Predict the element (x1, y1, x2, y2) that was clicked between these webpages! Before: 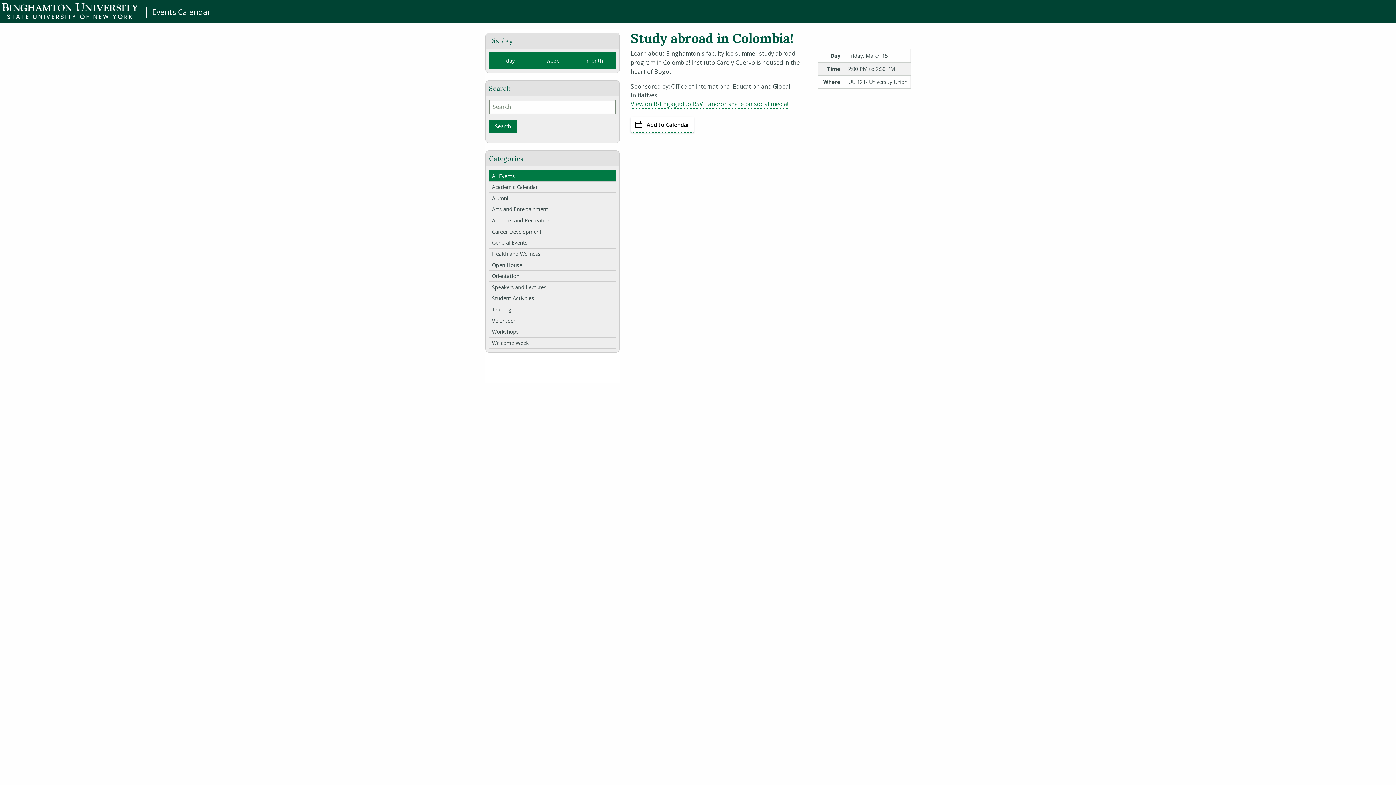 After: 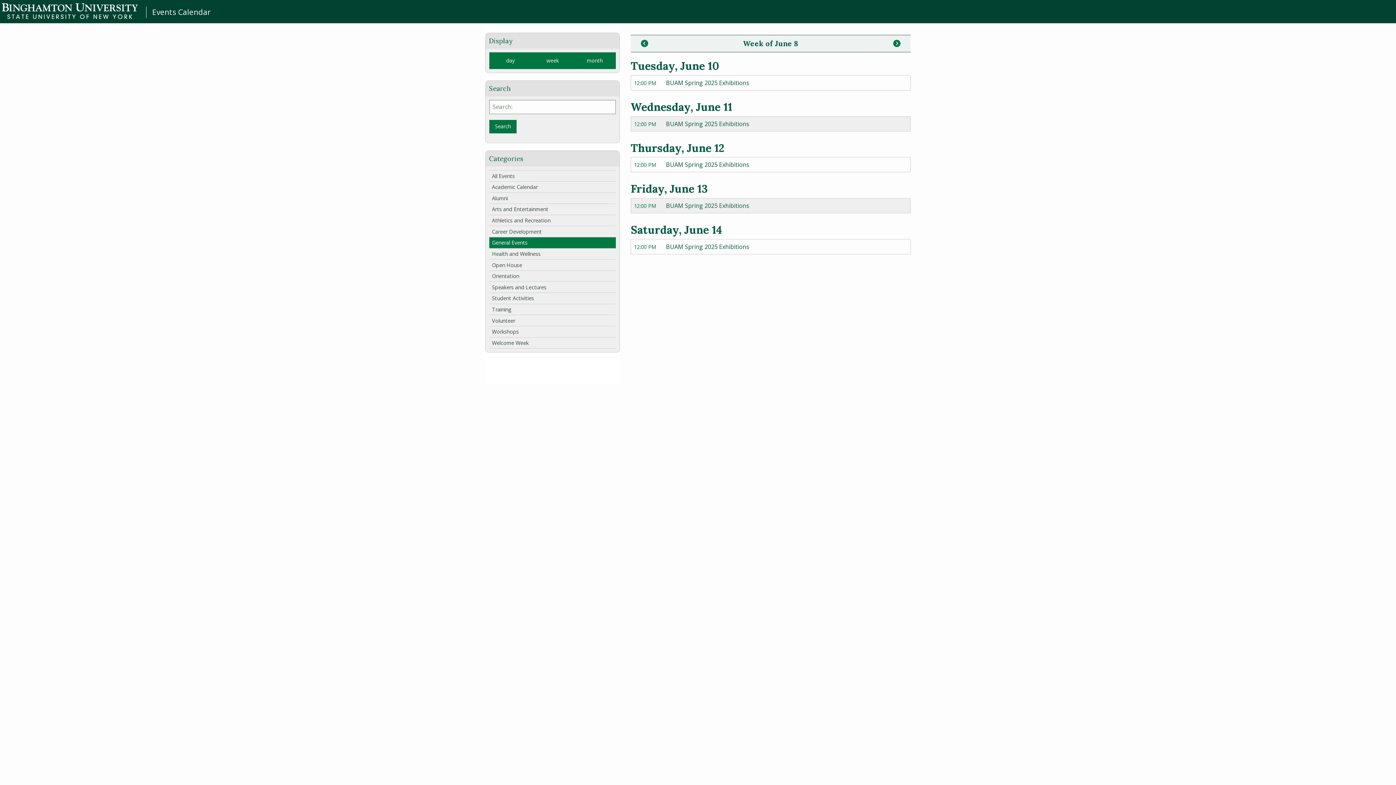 Action: bbox: (489, 237, 616, 248) label: General Events